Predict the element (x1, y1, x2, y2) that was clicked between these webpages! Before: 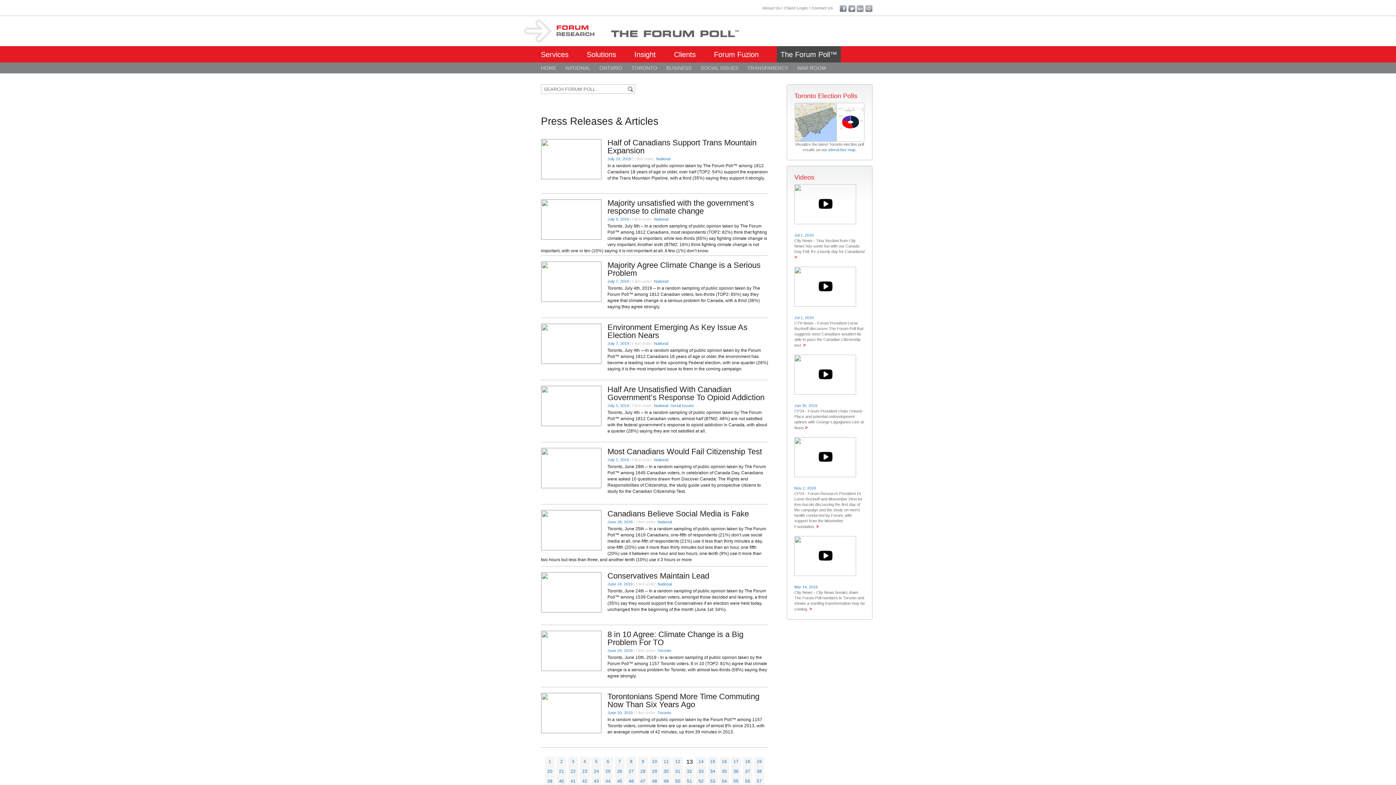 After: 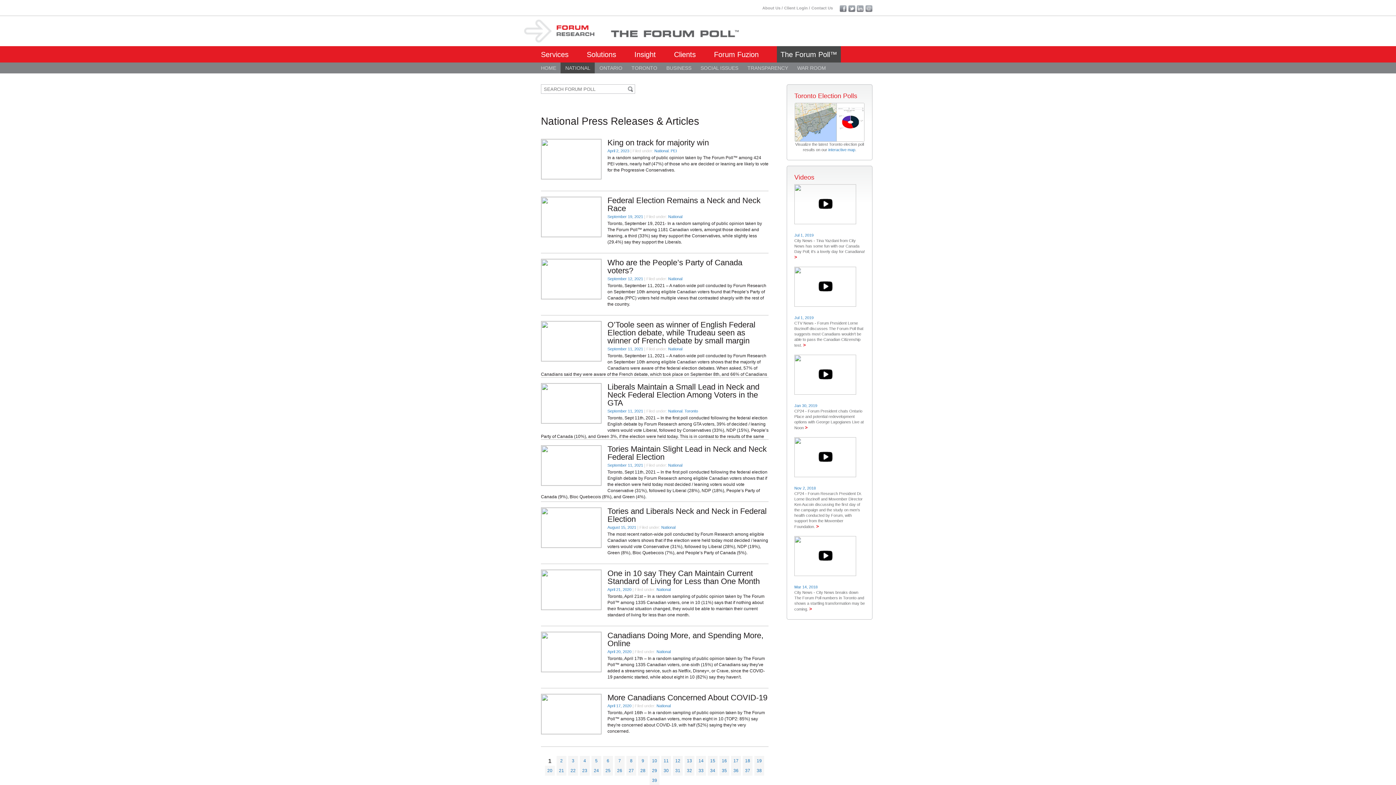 Action: bbox: (657, 582, 672, 586) label: National